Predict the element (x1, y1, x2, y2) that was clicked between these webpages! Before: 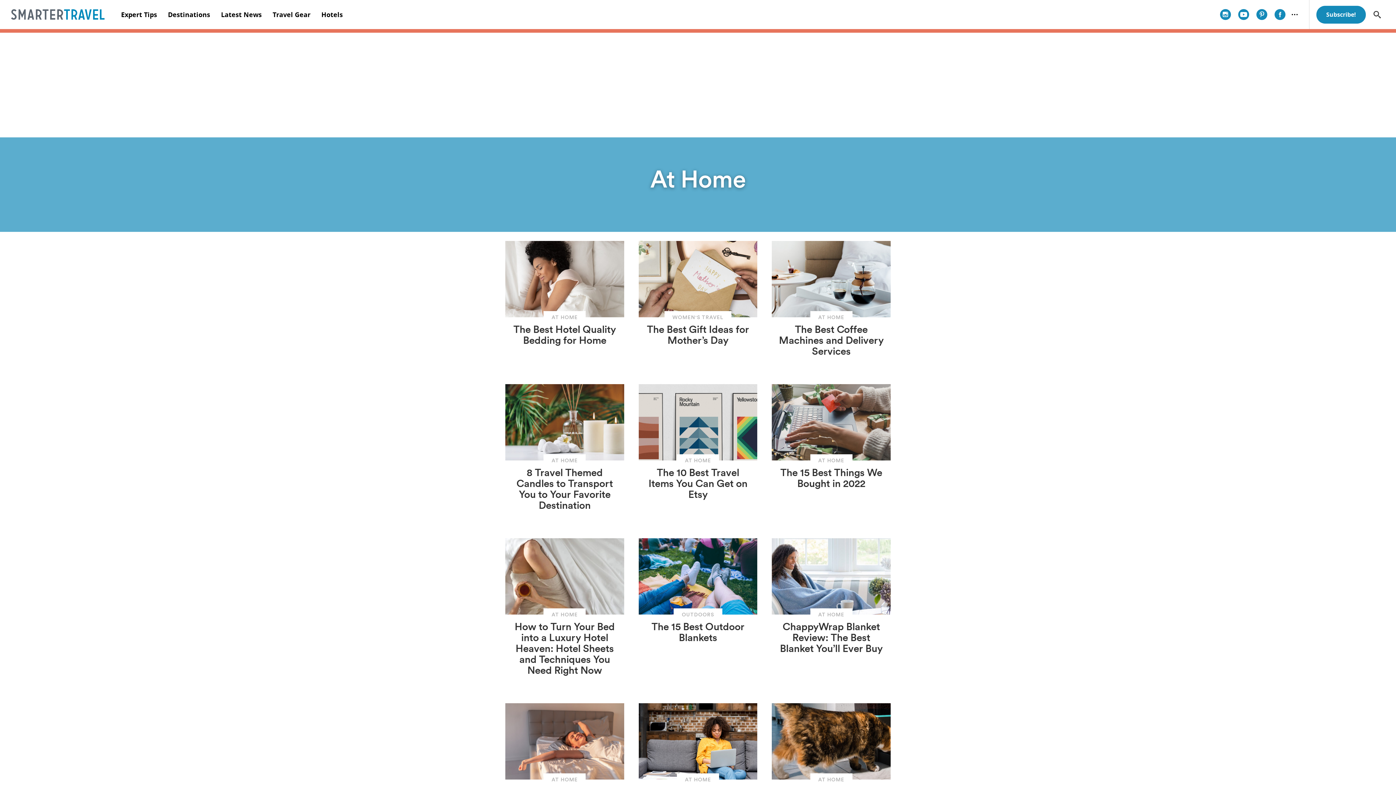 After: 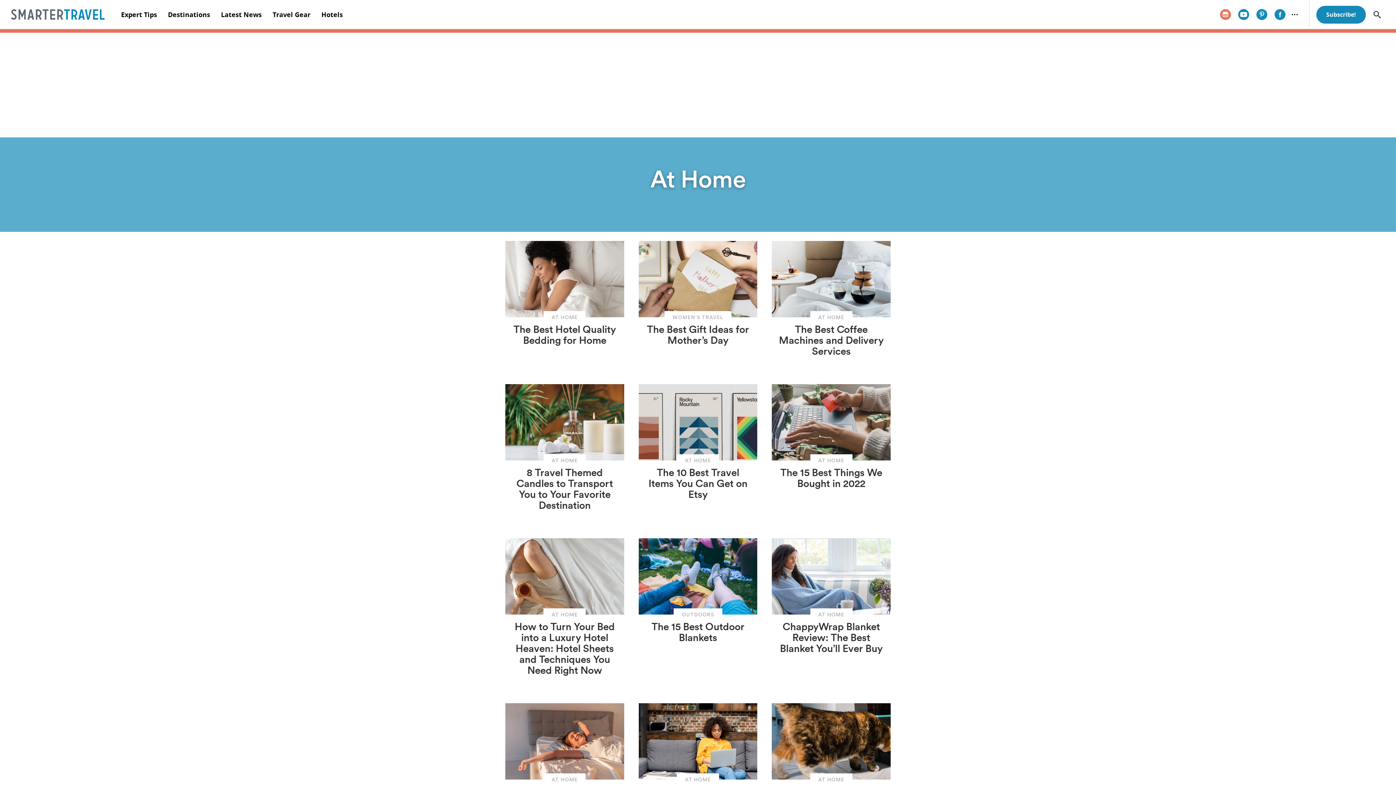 Action: bbox: (1216, 9, 1234, 20)